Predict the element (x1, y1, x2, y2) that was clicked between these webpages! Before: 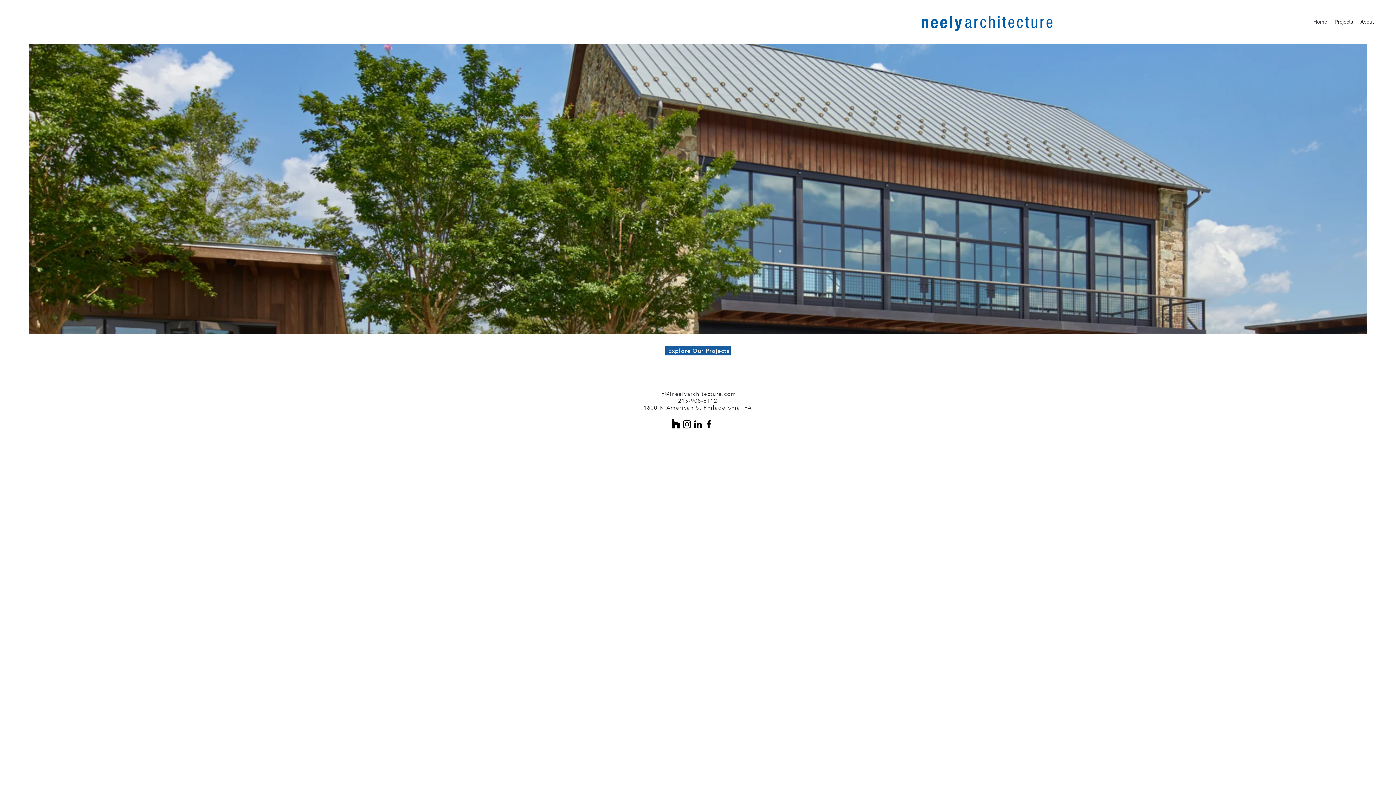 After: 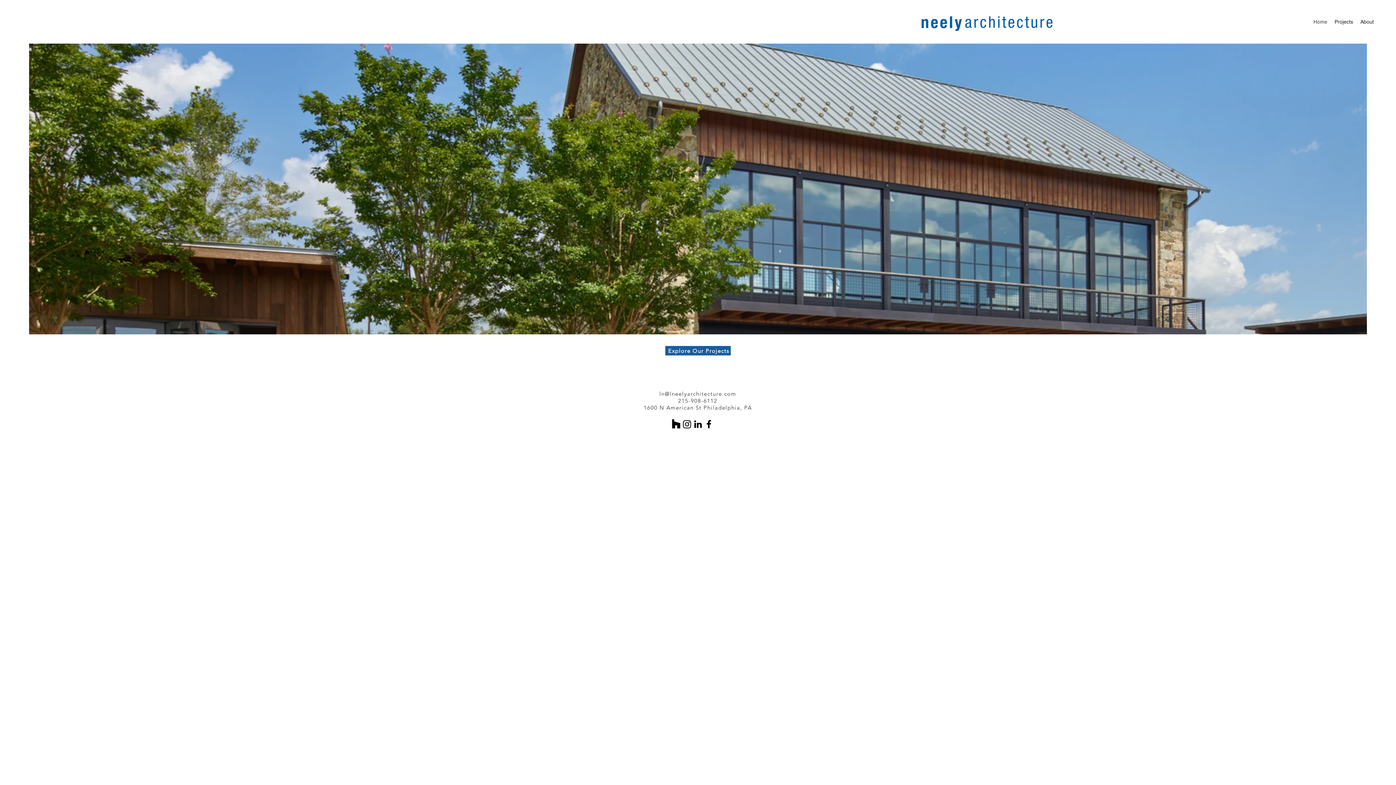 Action: label: Home bbox: (1310, 16, 1331, 27)